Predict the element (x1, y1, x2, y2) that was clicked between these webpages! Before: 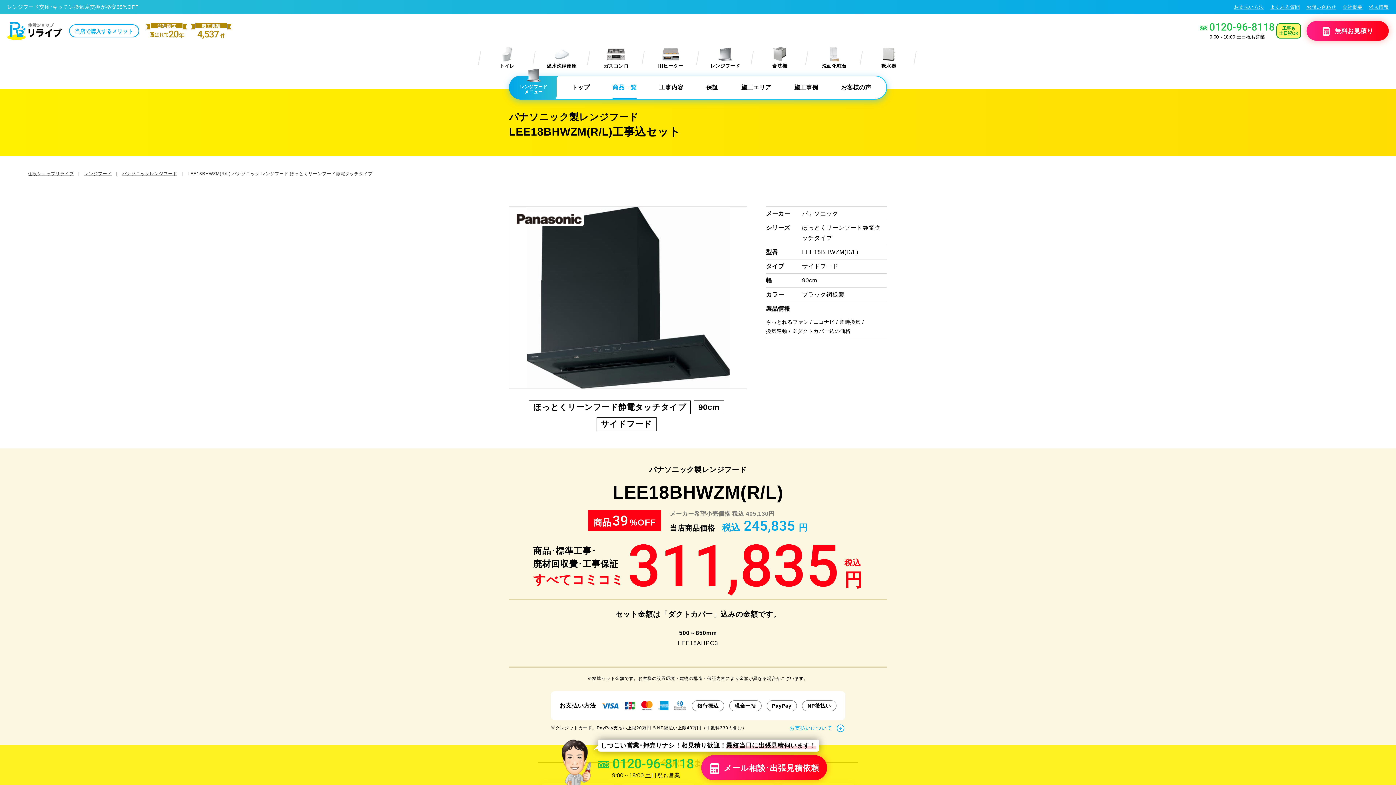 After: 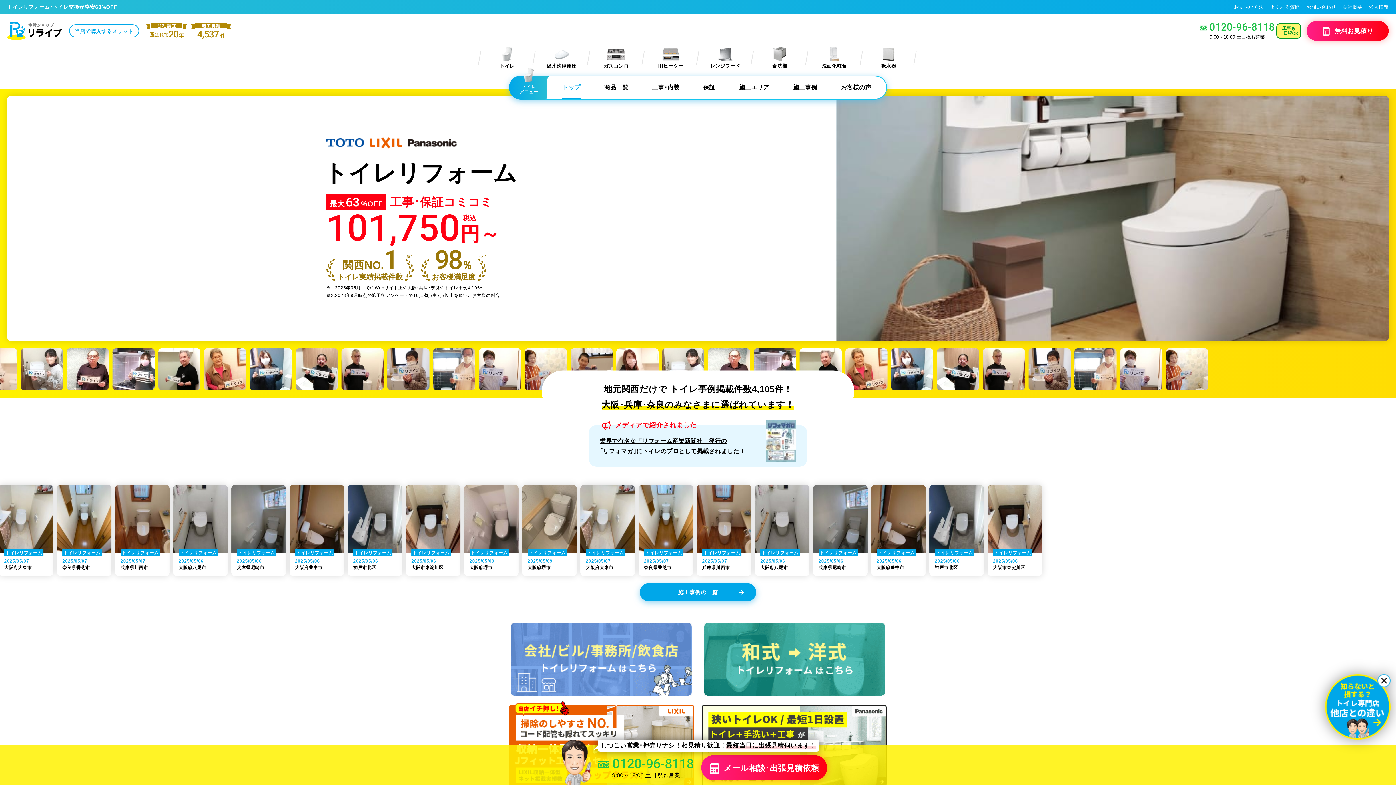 Action: bbox: (480, 42, 534, 73) label: トイレ